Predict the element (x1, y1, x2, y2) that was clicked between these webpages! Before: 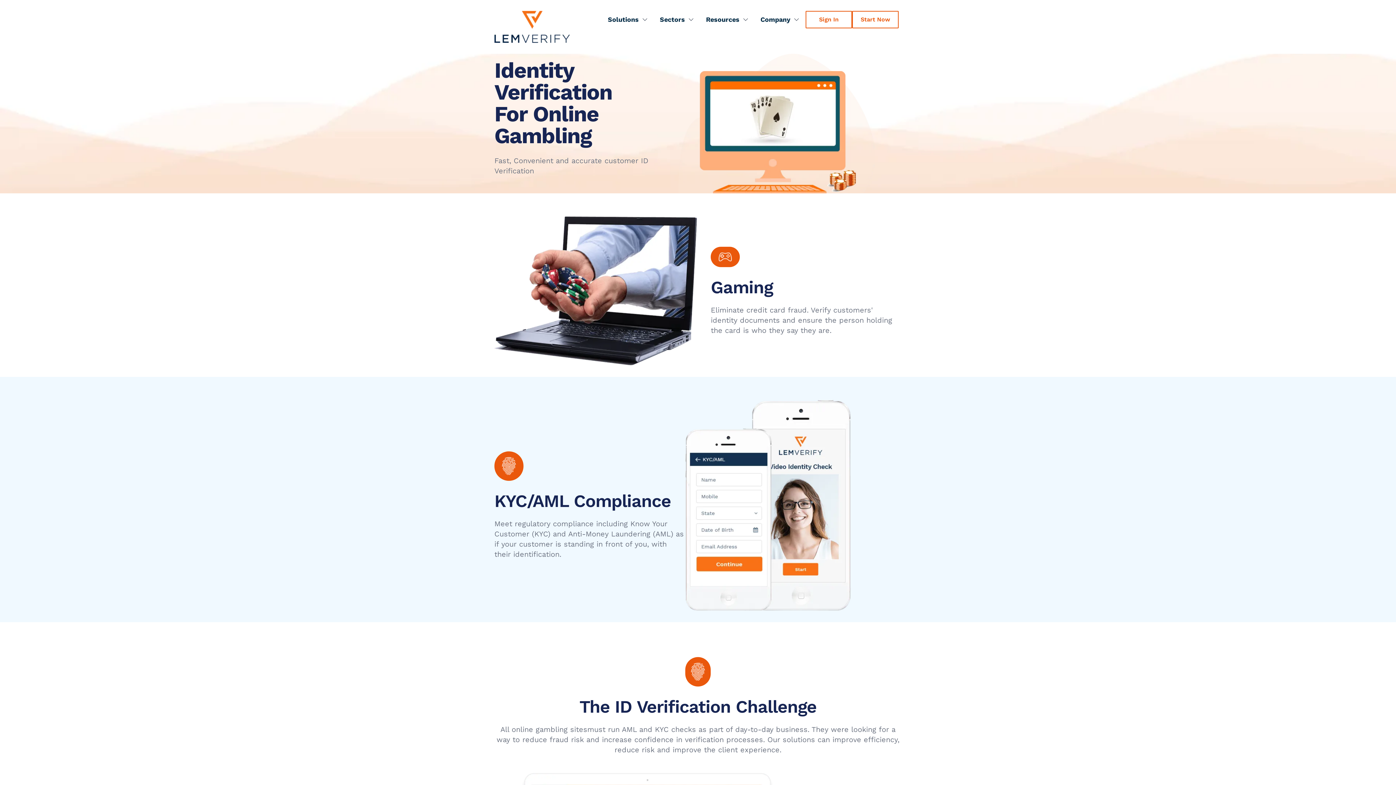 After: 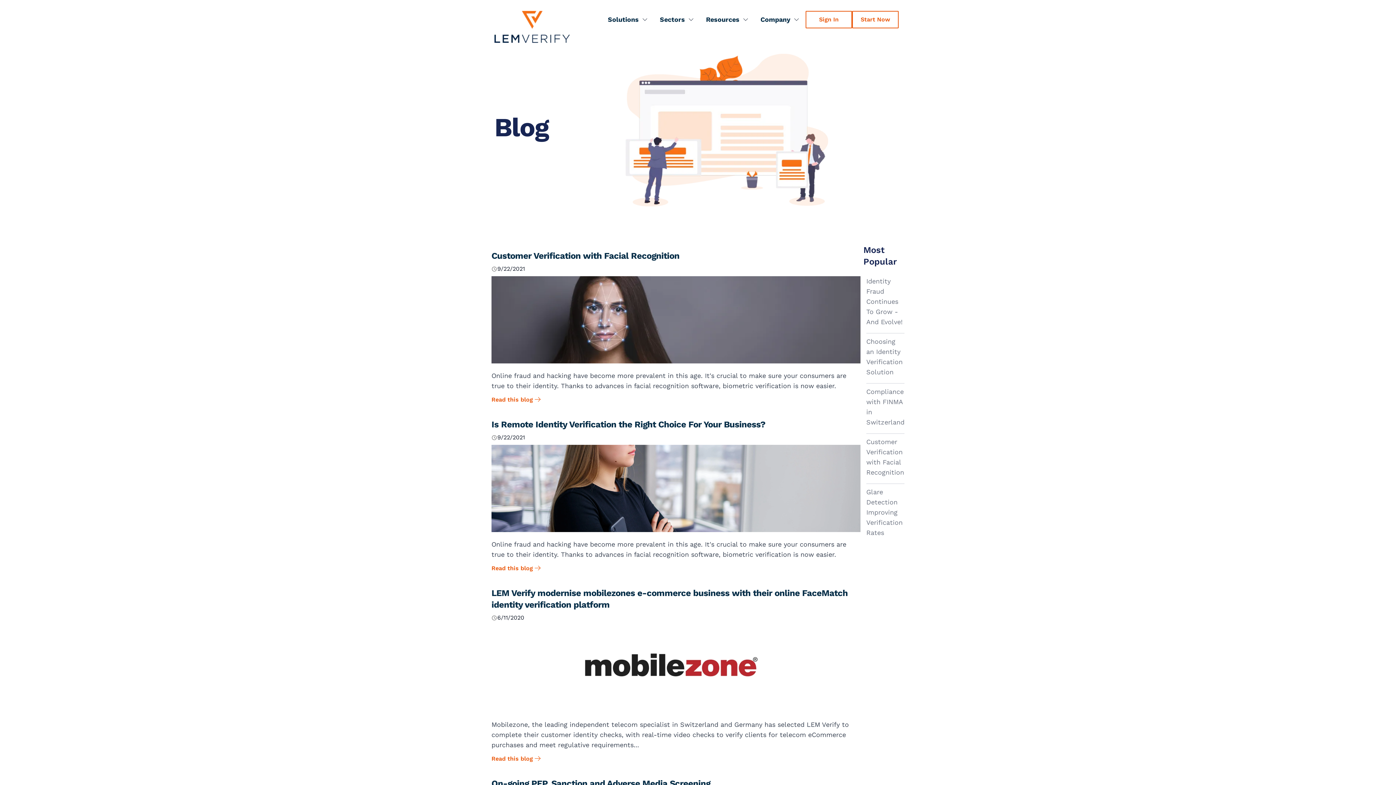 Action: bbox: (706, 11, 739, 27) label: Resources